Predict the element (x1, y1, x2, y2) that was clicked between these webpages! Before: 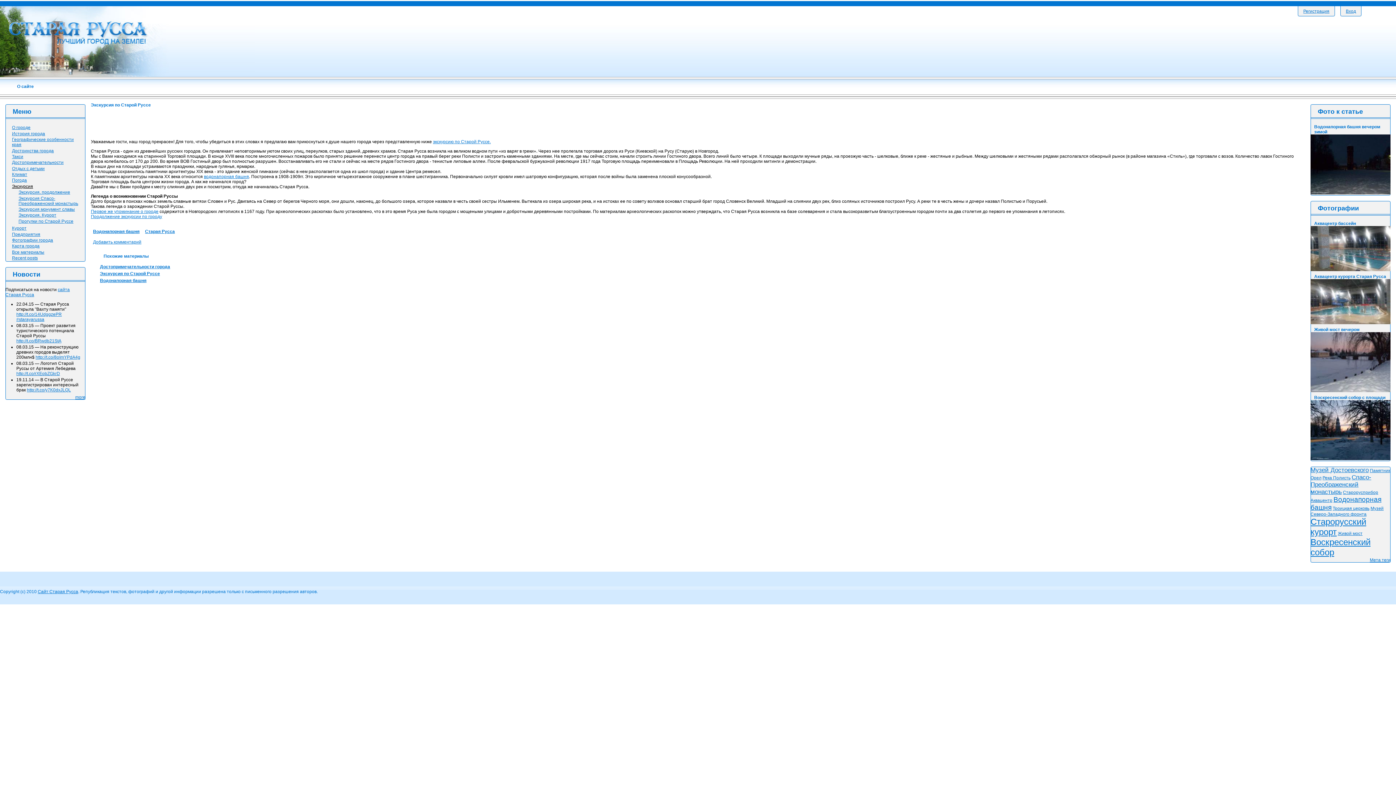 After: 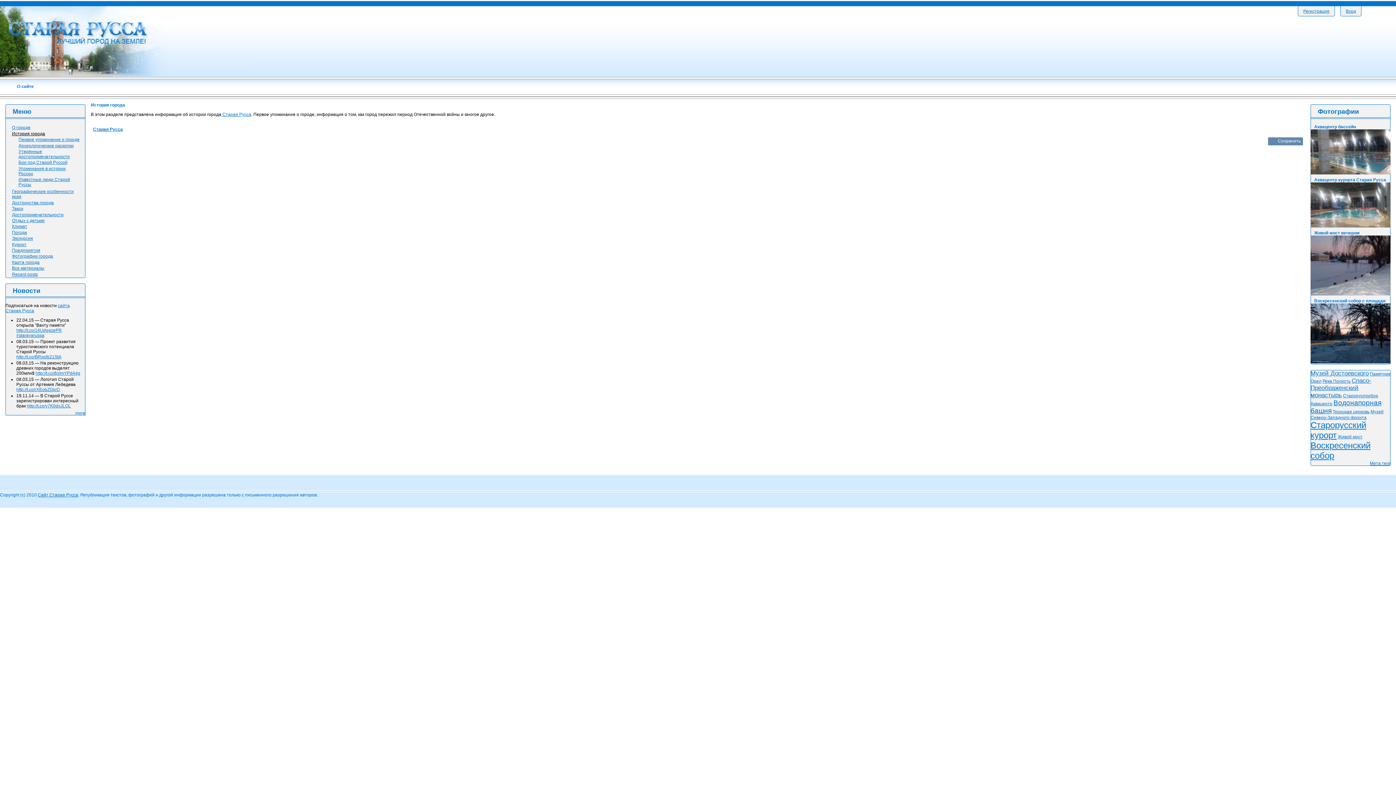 Action: label: История города bbox: (12, 131, 45, 136)